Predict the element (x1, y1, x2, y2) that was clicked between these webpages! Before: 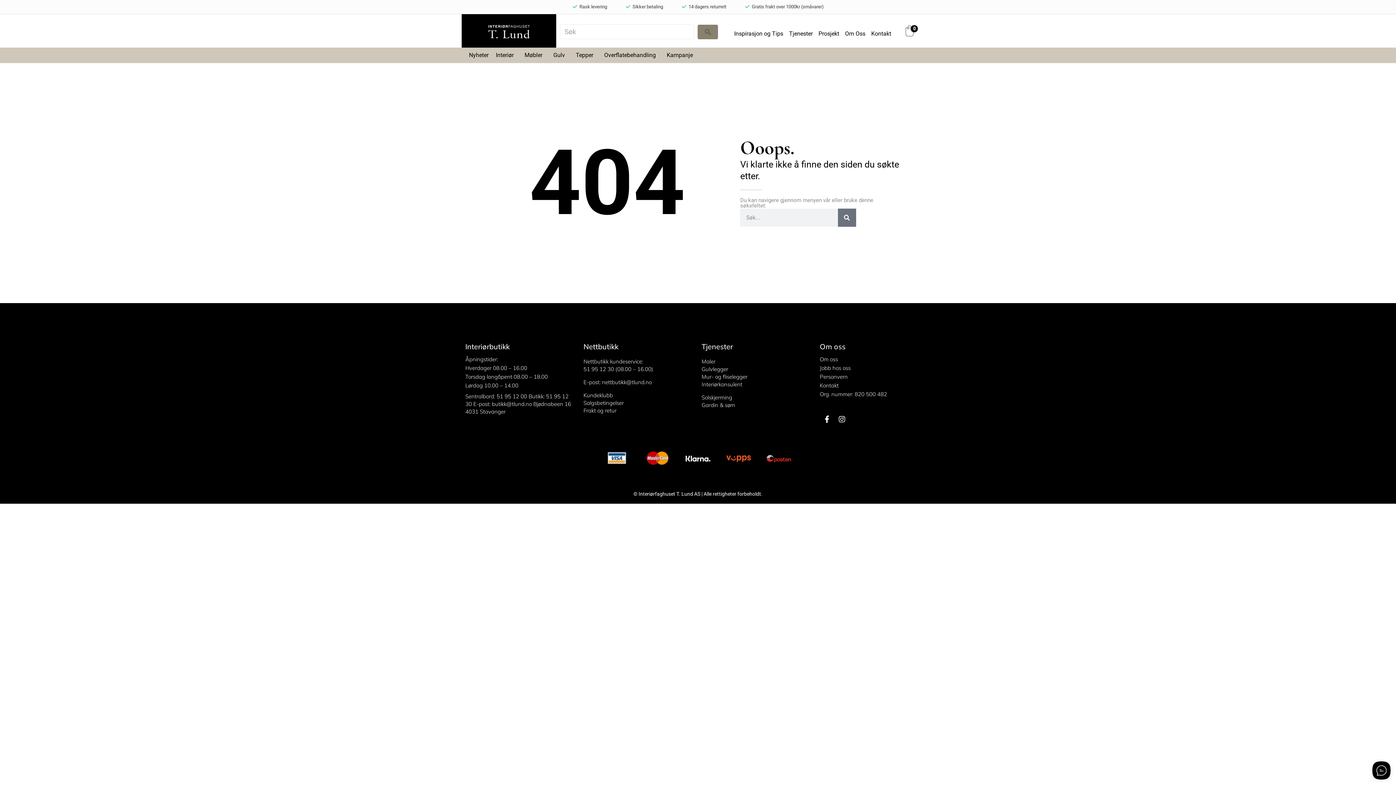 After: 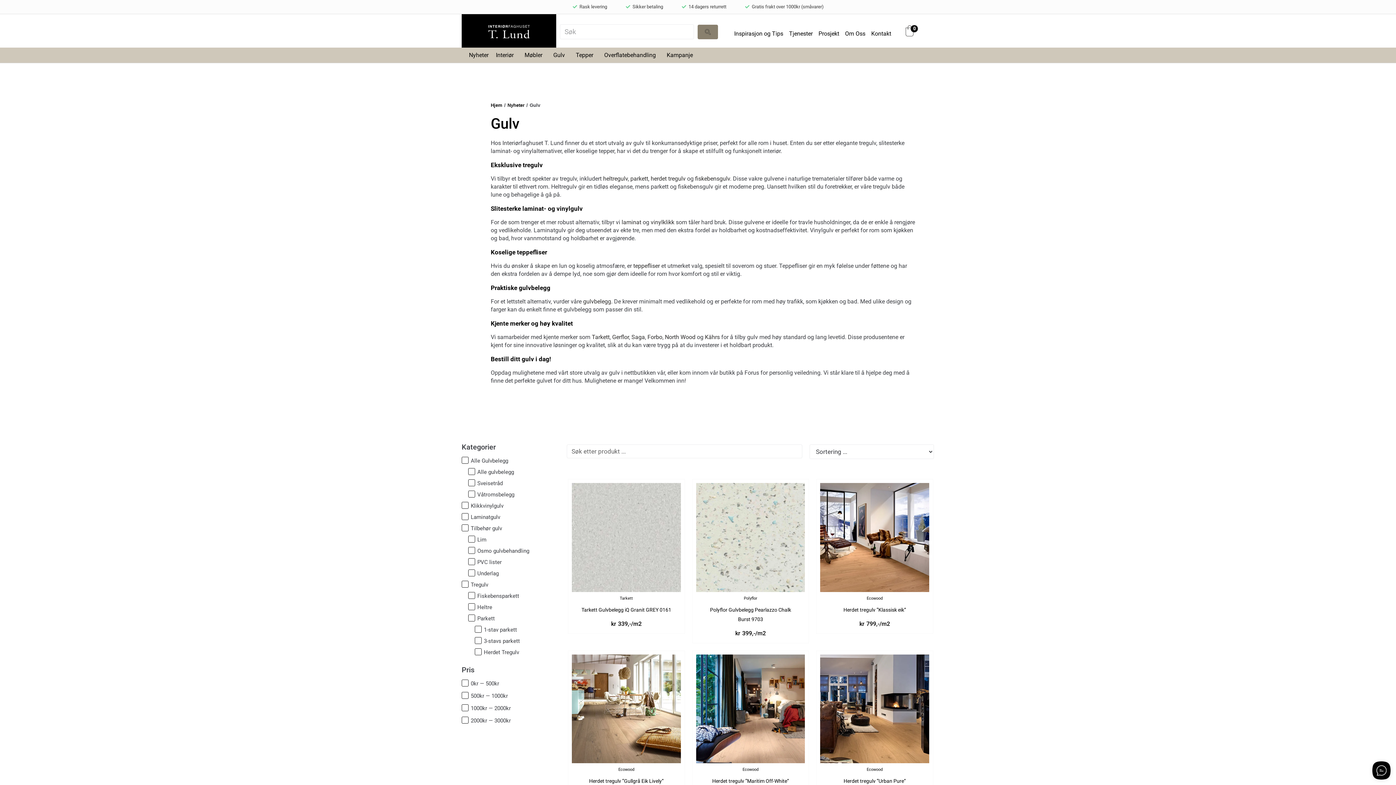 Action: bbox: (549, 47, 572, 63) label: Gulv